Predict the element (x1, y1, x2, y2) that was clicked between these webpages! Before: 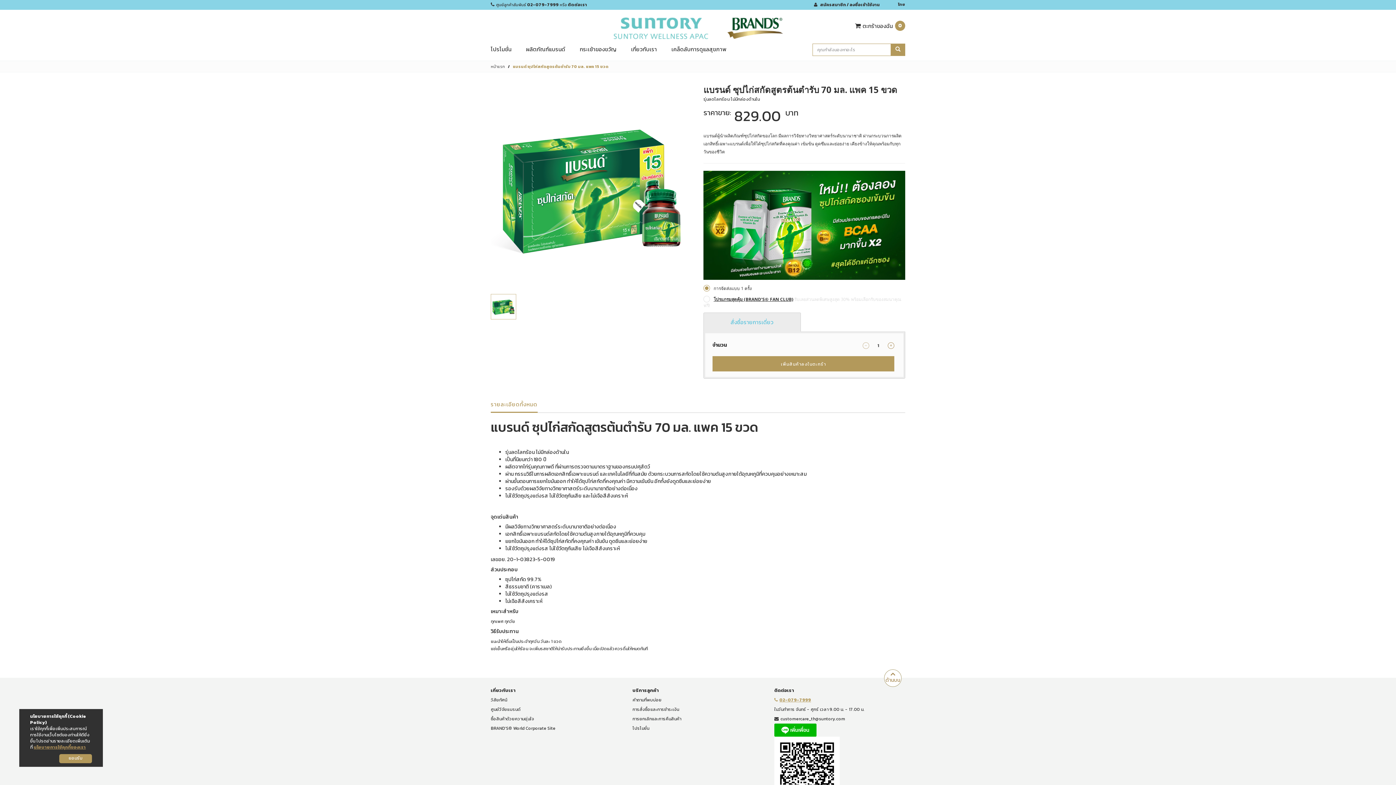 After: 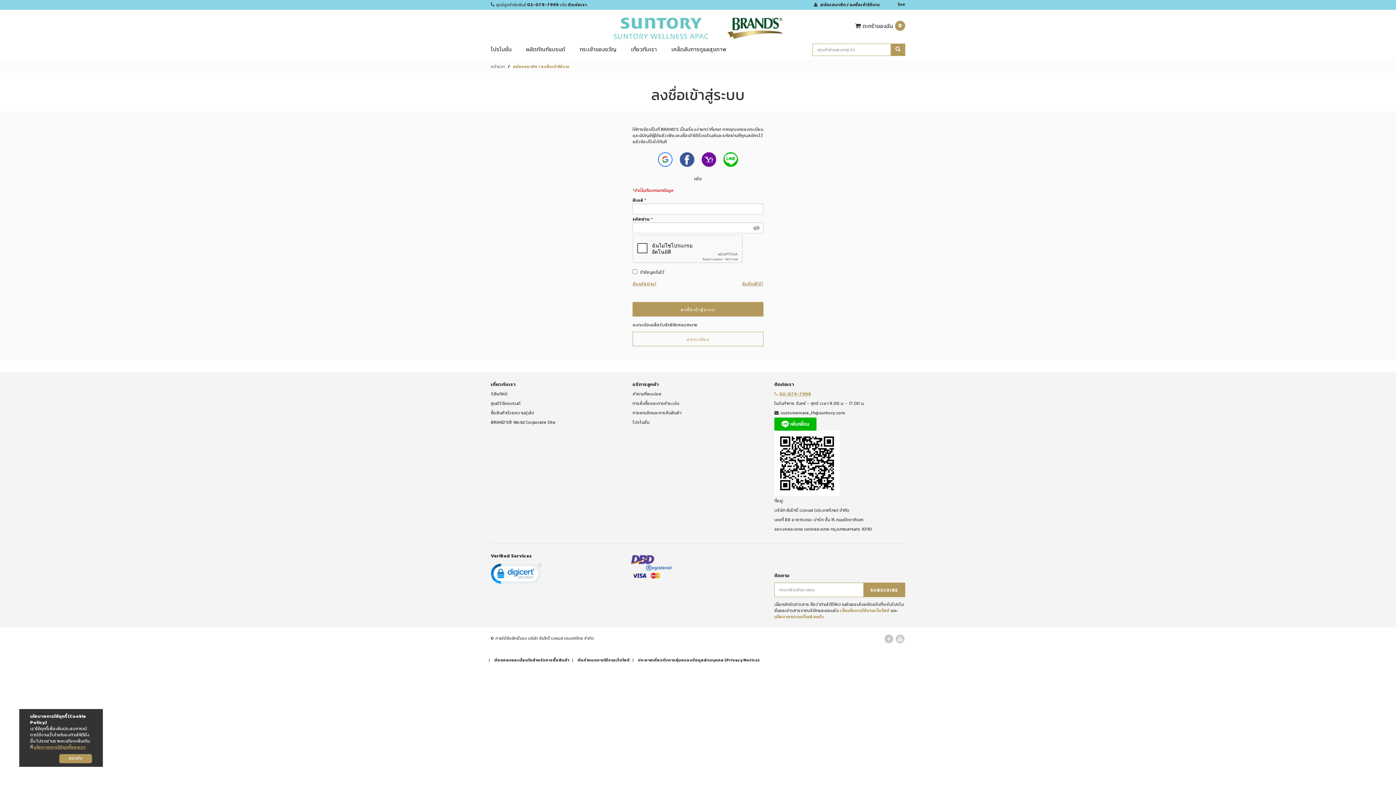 Action: label: สมัครสมาชิก / ลงชื่อเข้าใช้งาน bbox: (820, 1, 880, 8)